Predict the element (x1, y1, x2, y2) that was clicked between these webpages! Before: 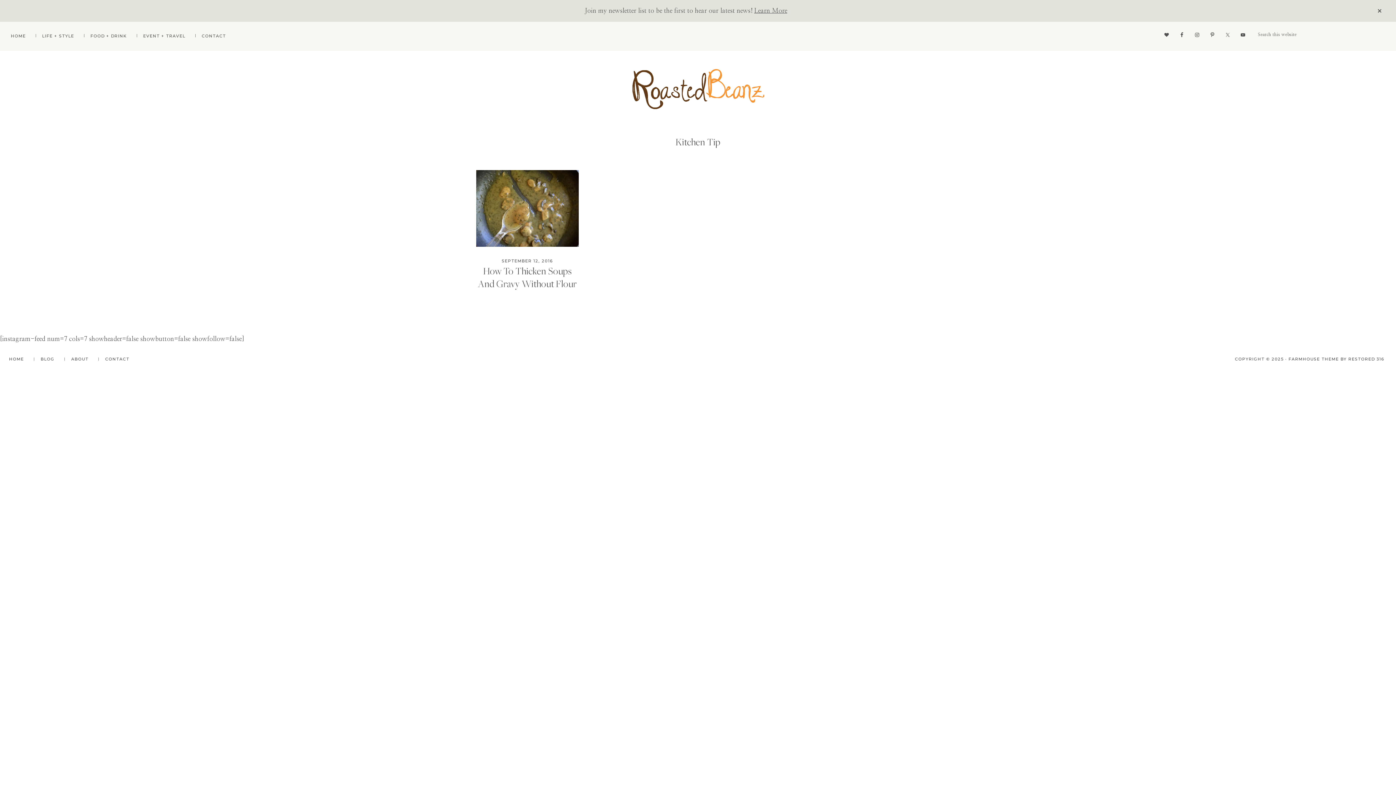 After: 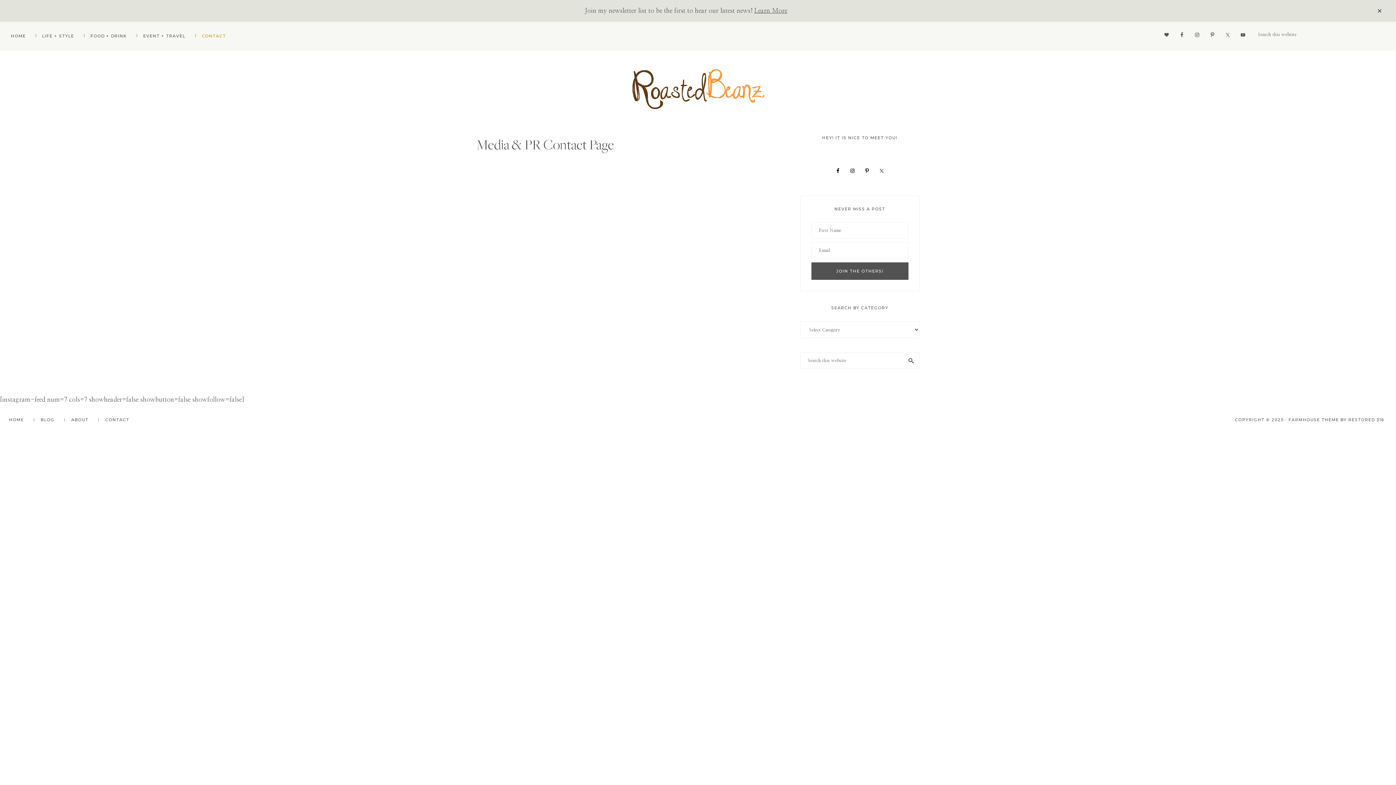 Action: bbox: (198, 26, 229, 45) label: CONTACT